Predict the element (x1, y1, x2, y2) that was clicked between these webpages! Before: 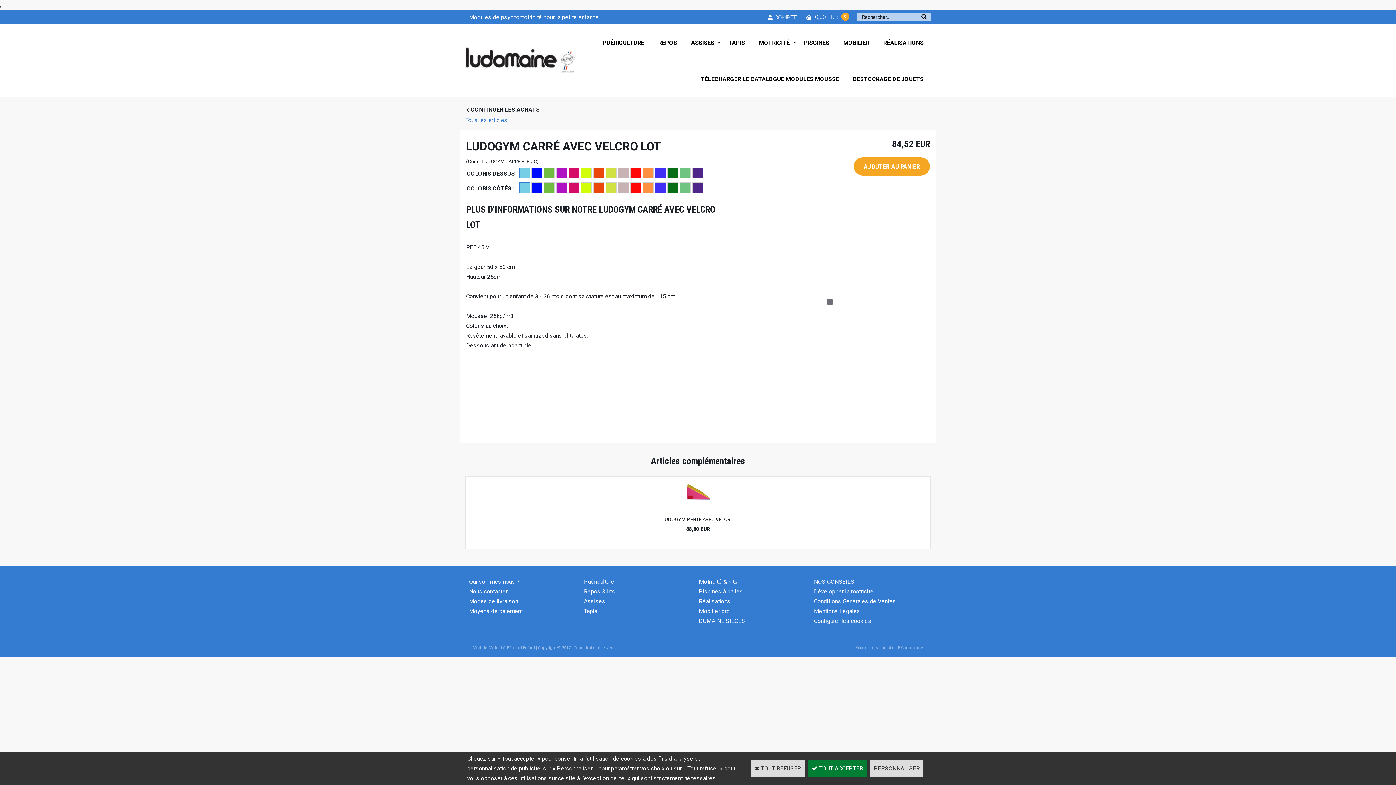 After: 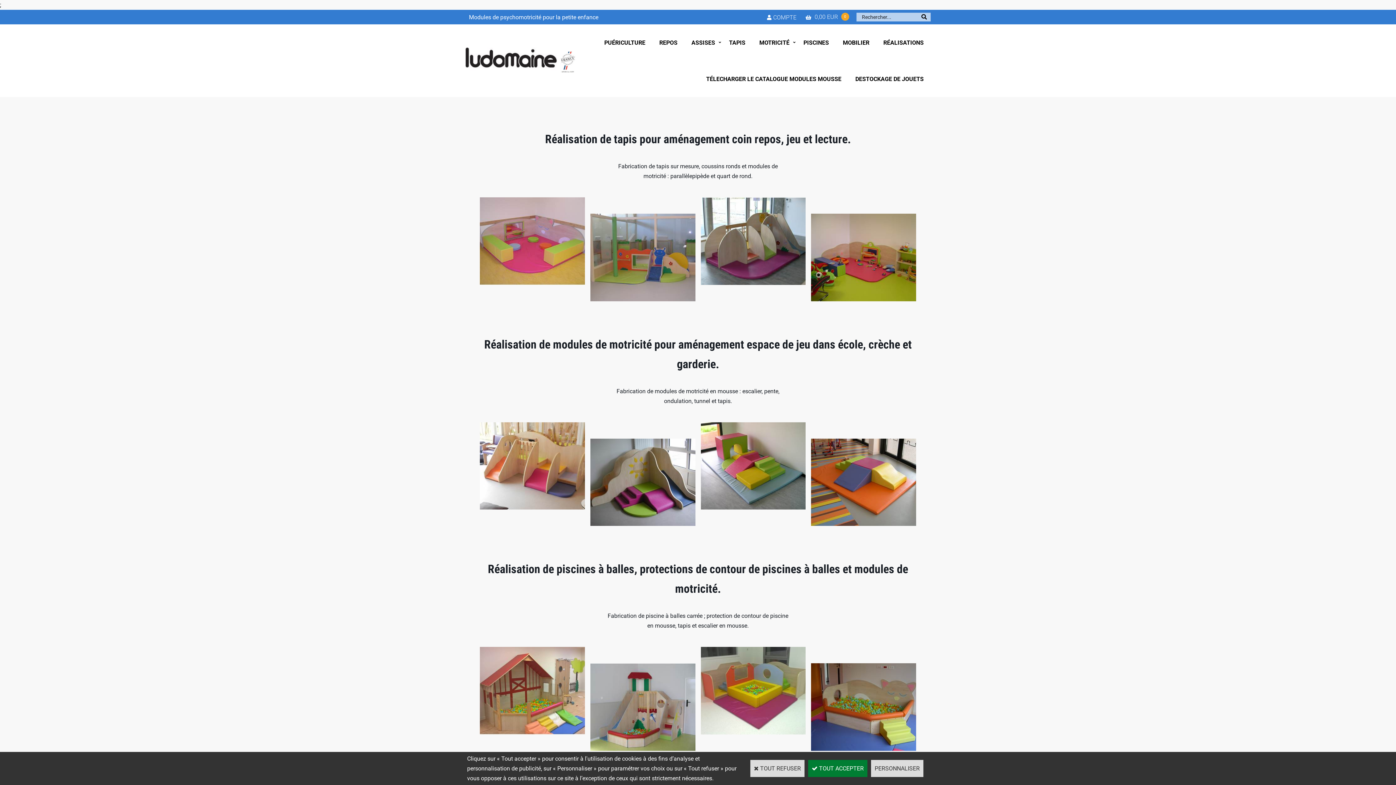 Action: label: Réalisations bbox: (699, 598, 730, 605)